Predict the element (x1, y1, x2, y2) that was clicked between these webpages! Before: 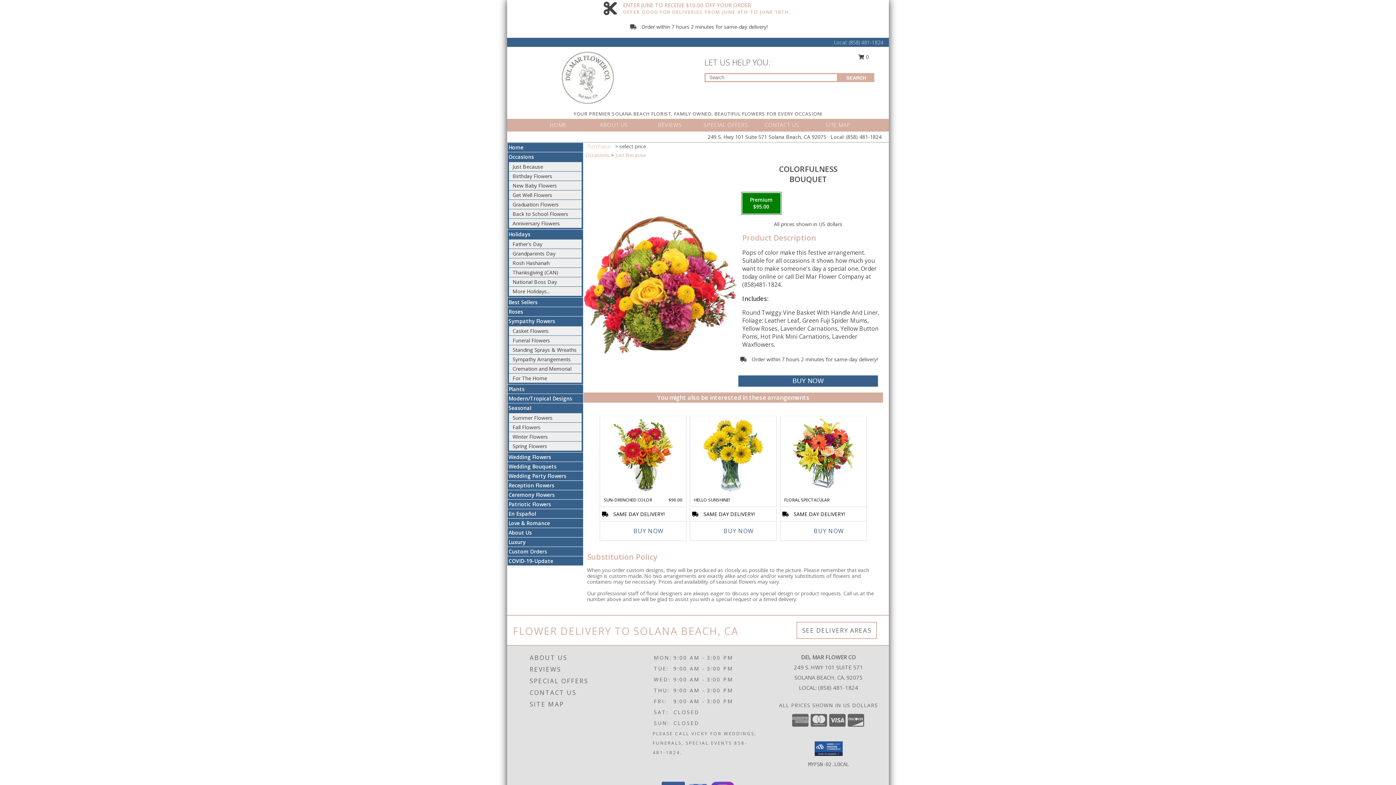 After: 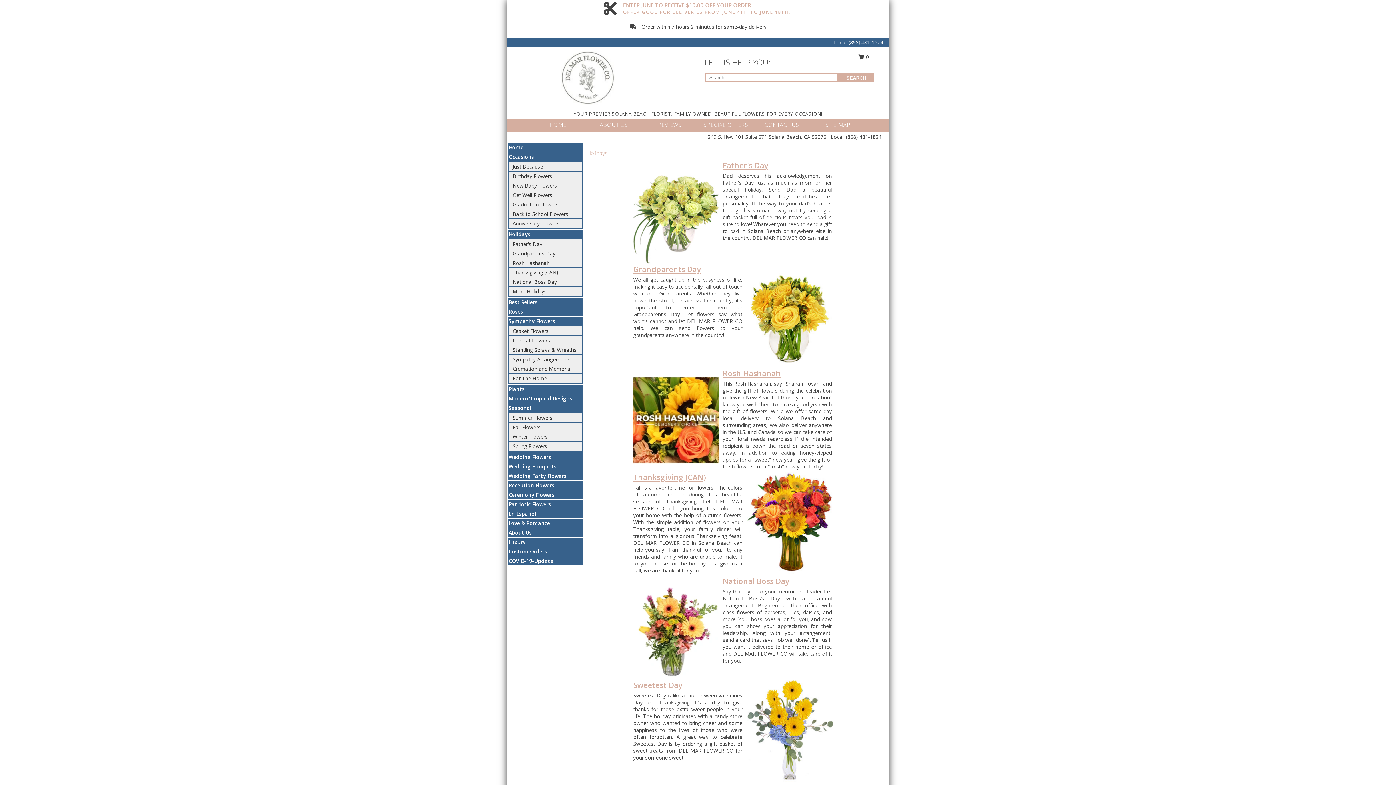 Action: label: Holidays bbox: (508, 230, 530, 237)